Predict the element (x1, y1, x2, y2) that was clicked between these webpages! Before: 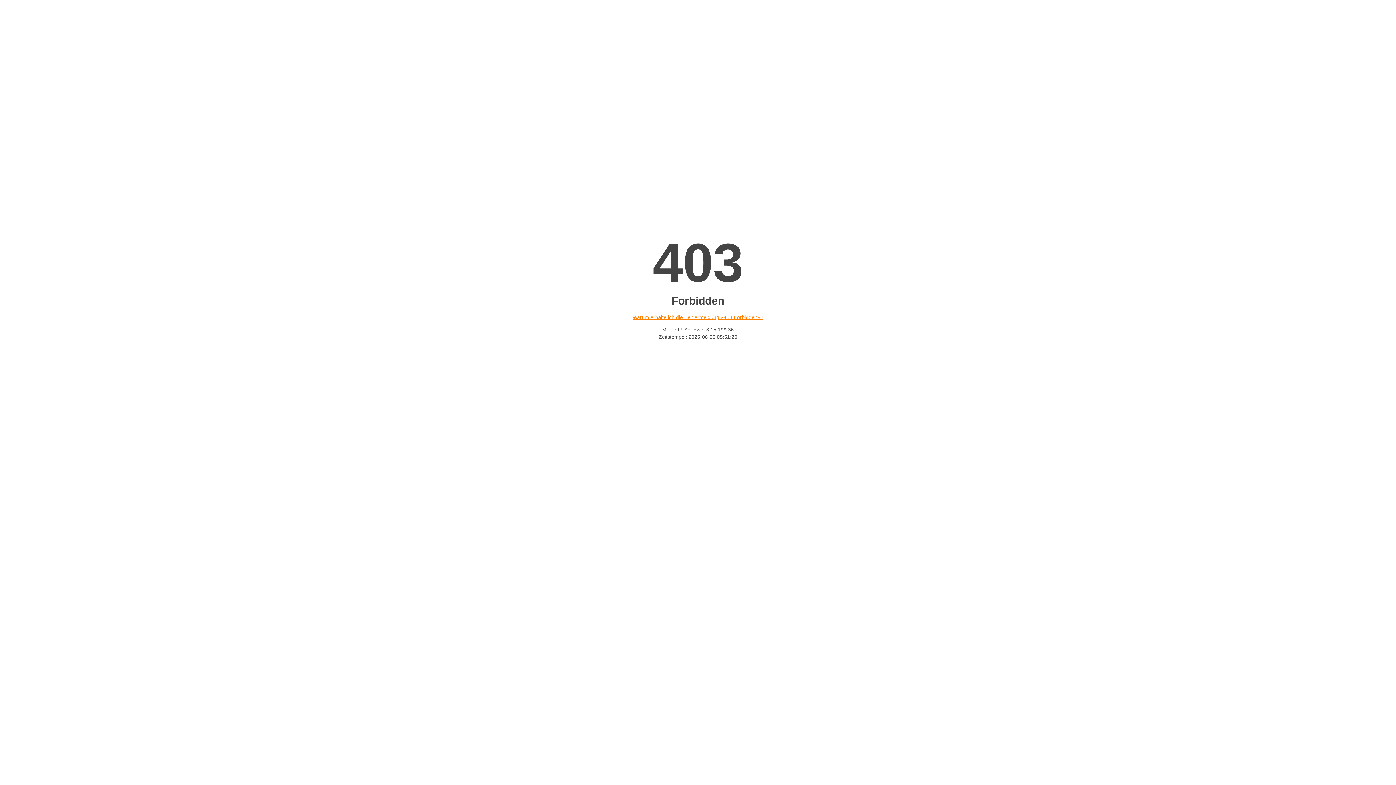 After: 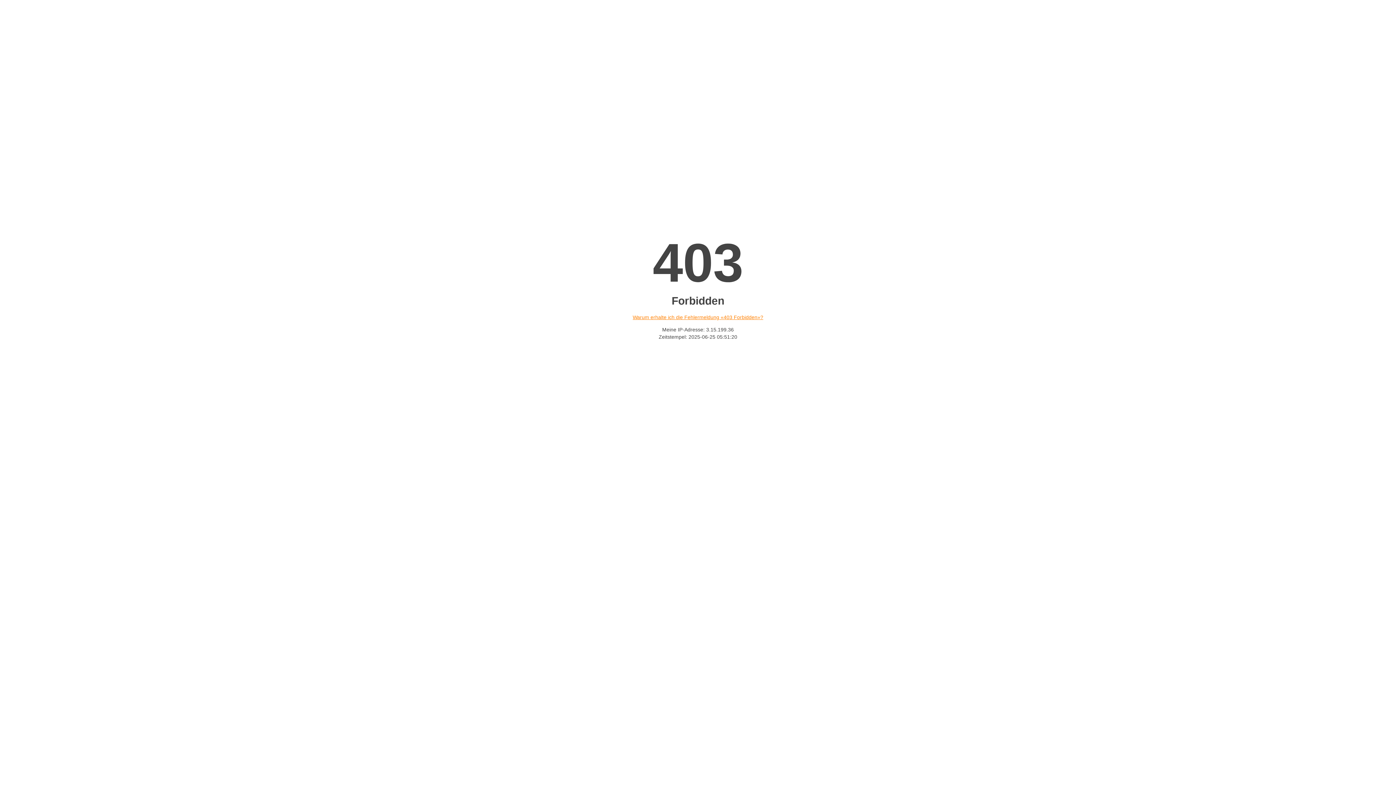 Action: label: Warum erhalte ich die Fehlermeldung «403 Forbidden»? bbox: (632, 314, 763, 320)